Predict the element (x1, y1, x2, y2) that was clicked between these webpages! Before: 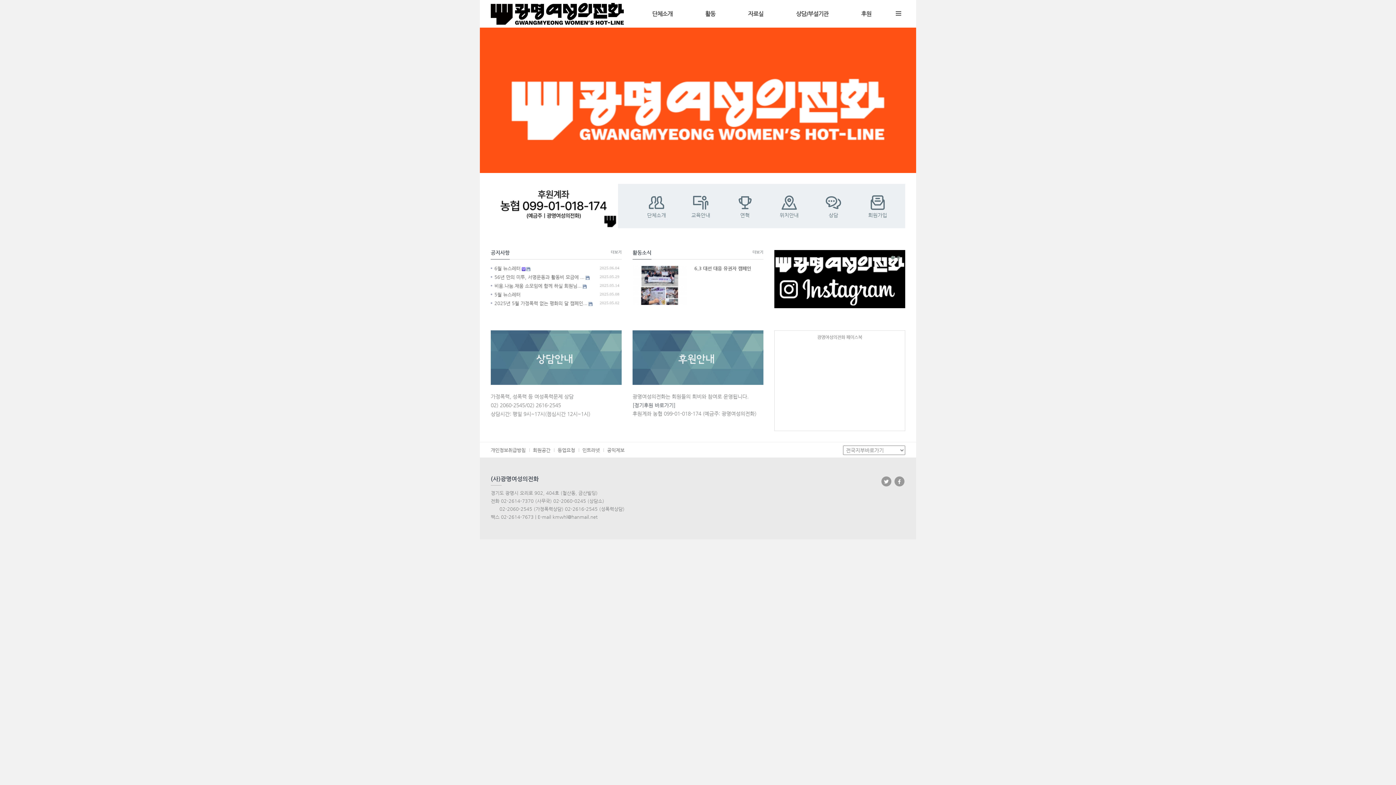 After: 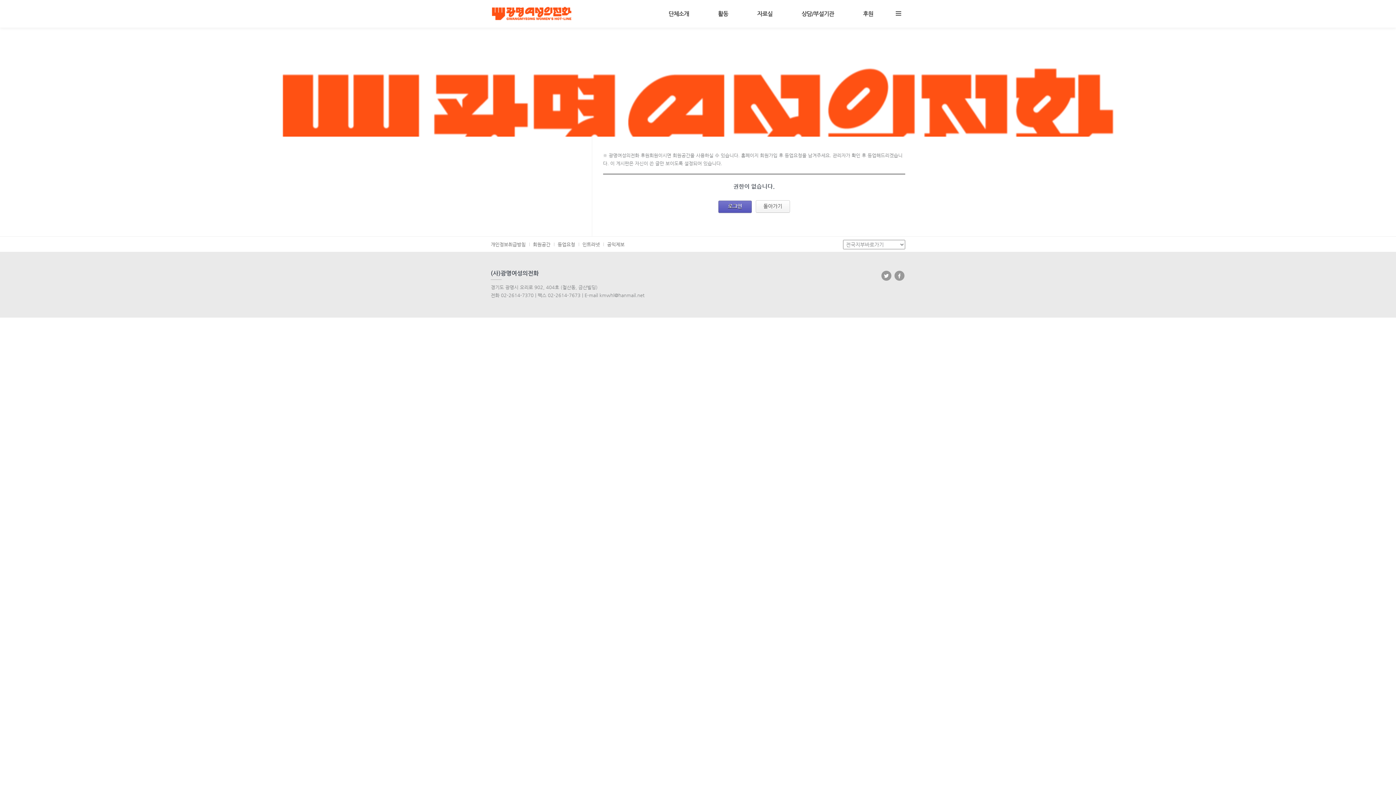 Action: bbox: (557, 447, 575, 453) label: 등업요청